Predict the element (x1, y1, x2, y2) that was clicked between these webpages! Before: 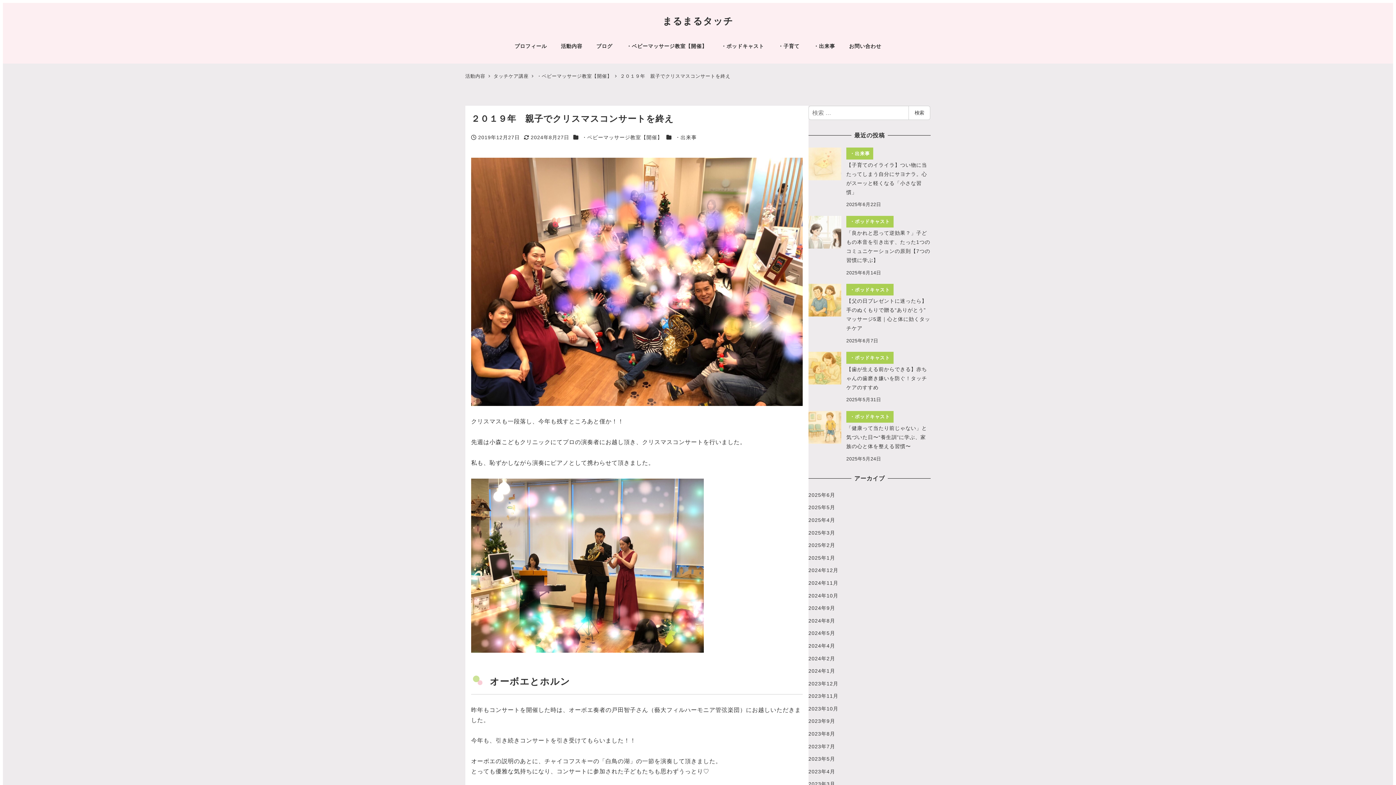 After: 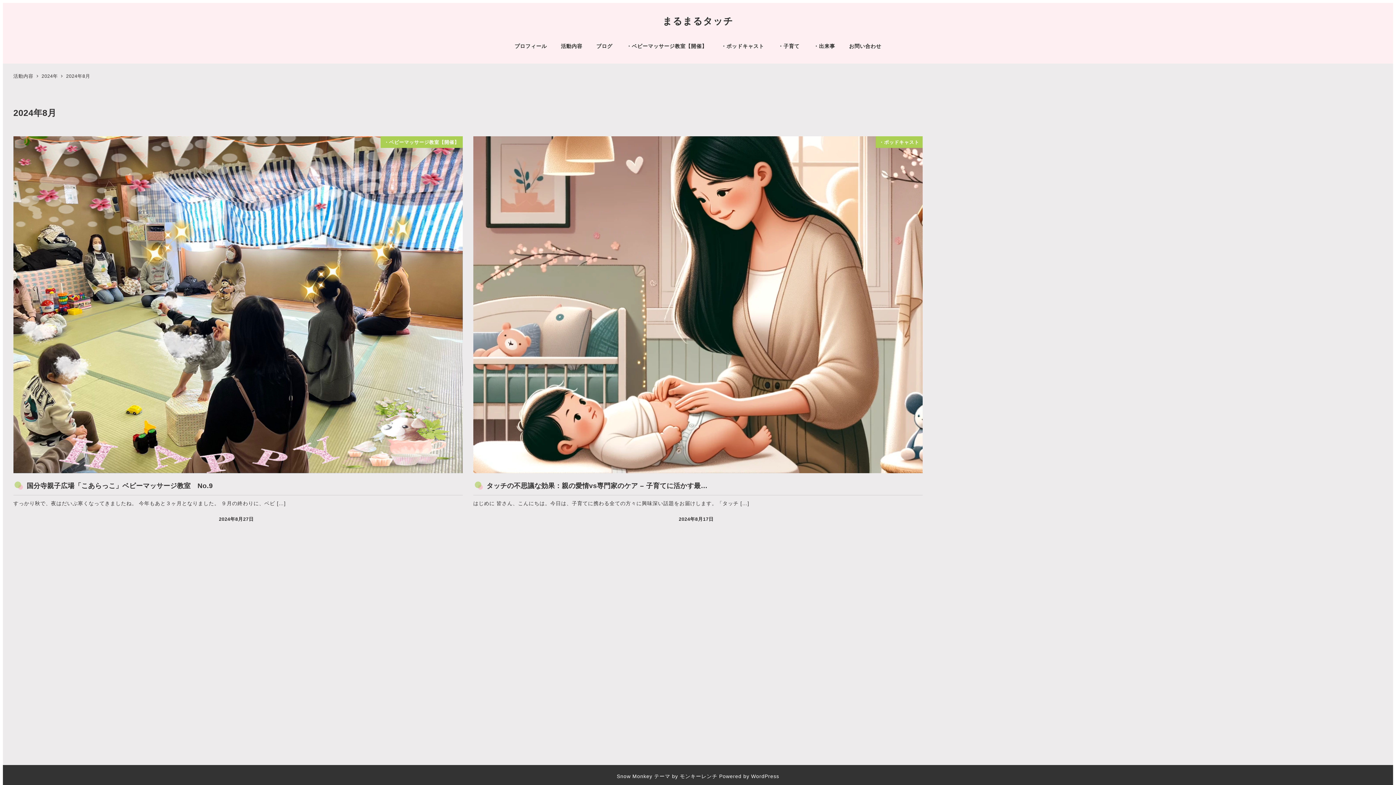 Action: bbox: (808, 618, 835, 623) label: 2024年8月